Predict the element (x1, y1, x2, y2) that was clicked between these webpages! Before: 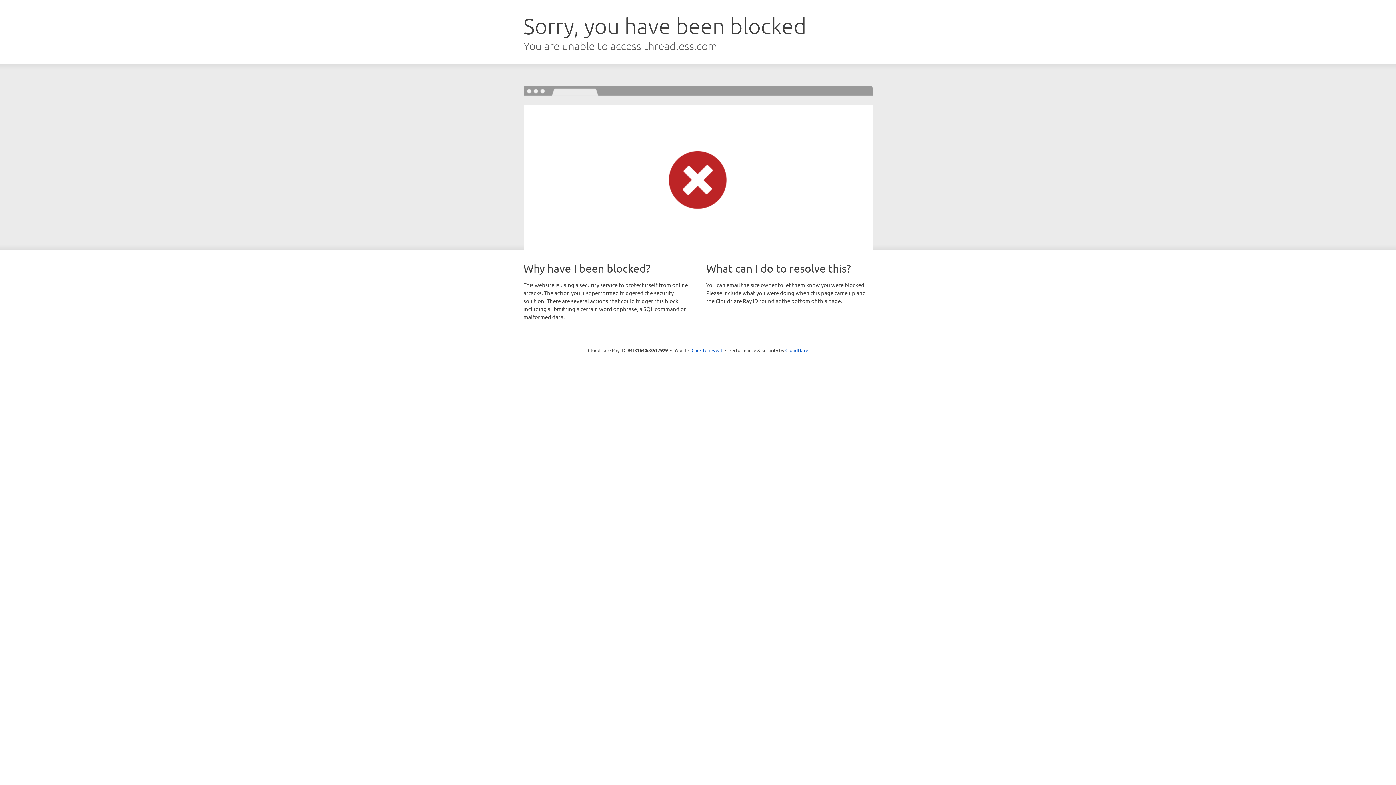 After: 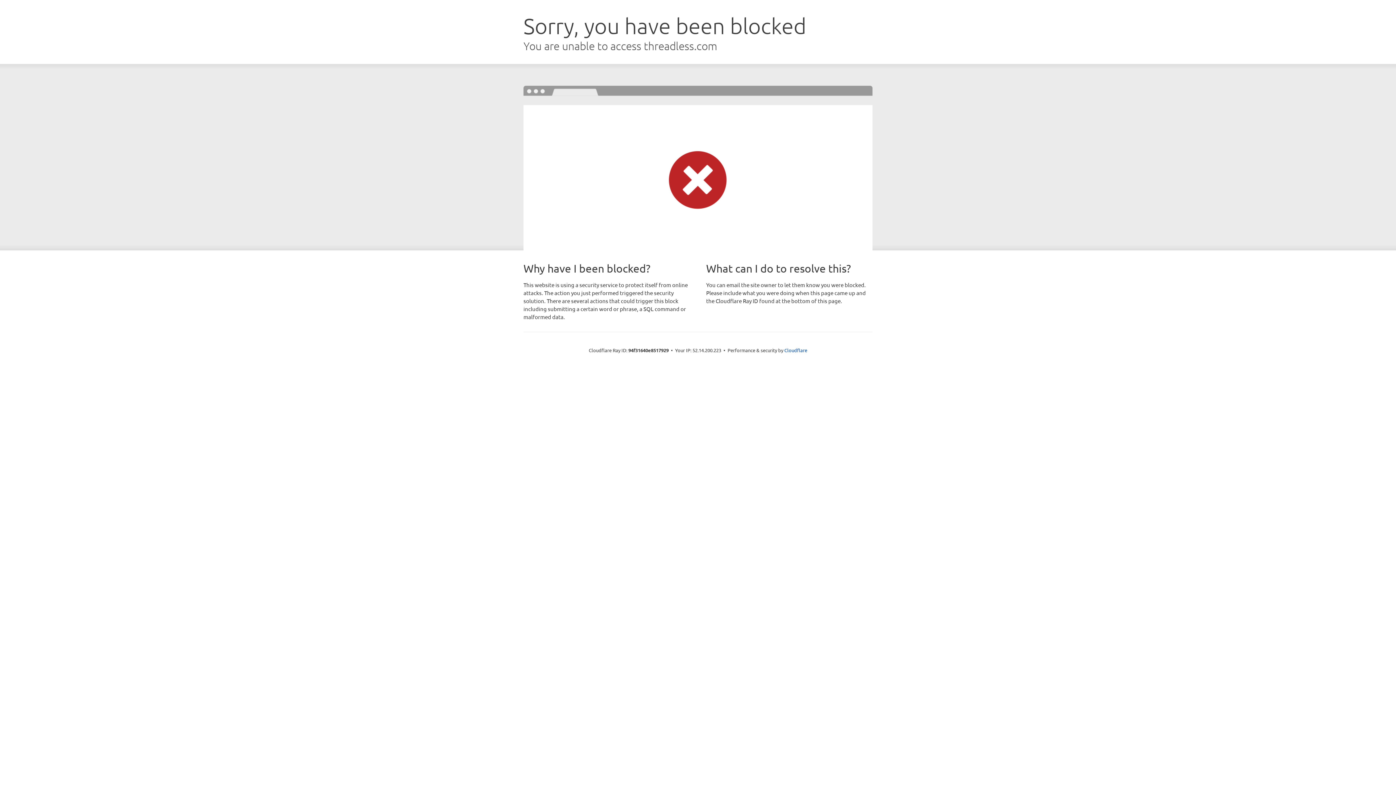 Action: label: Click to reveal bbox: (691, 346, 722, 353)